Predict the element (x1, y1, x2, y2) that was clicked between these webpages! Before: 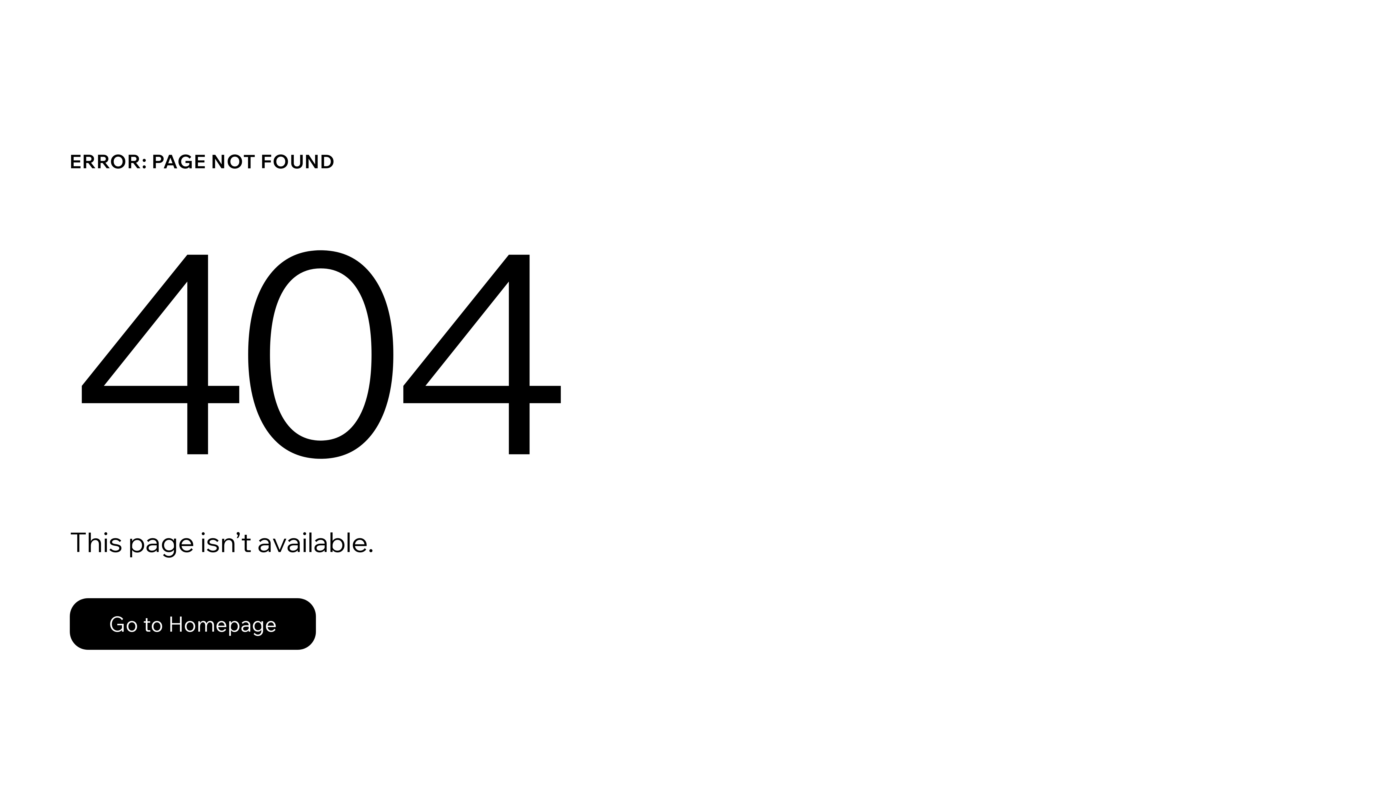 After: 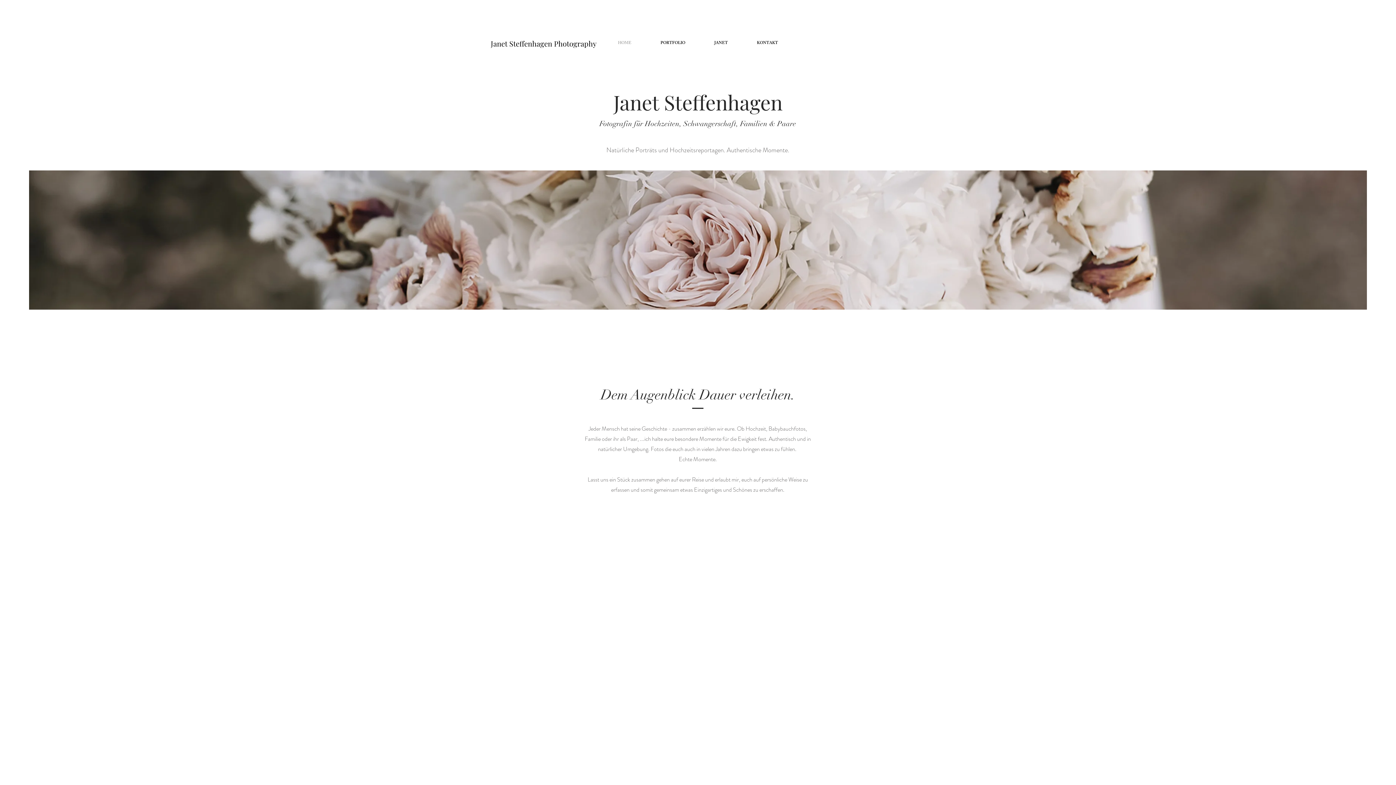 Action: label: Go to Homepage bbox: (69, 598, 316, 650)